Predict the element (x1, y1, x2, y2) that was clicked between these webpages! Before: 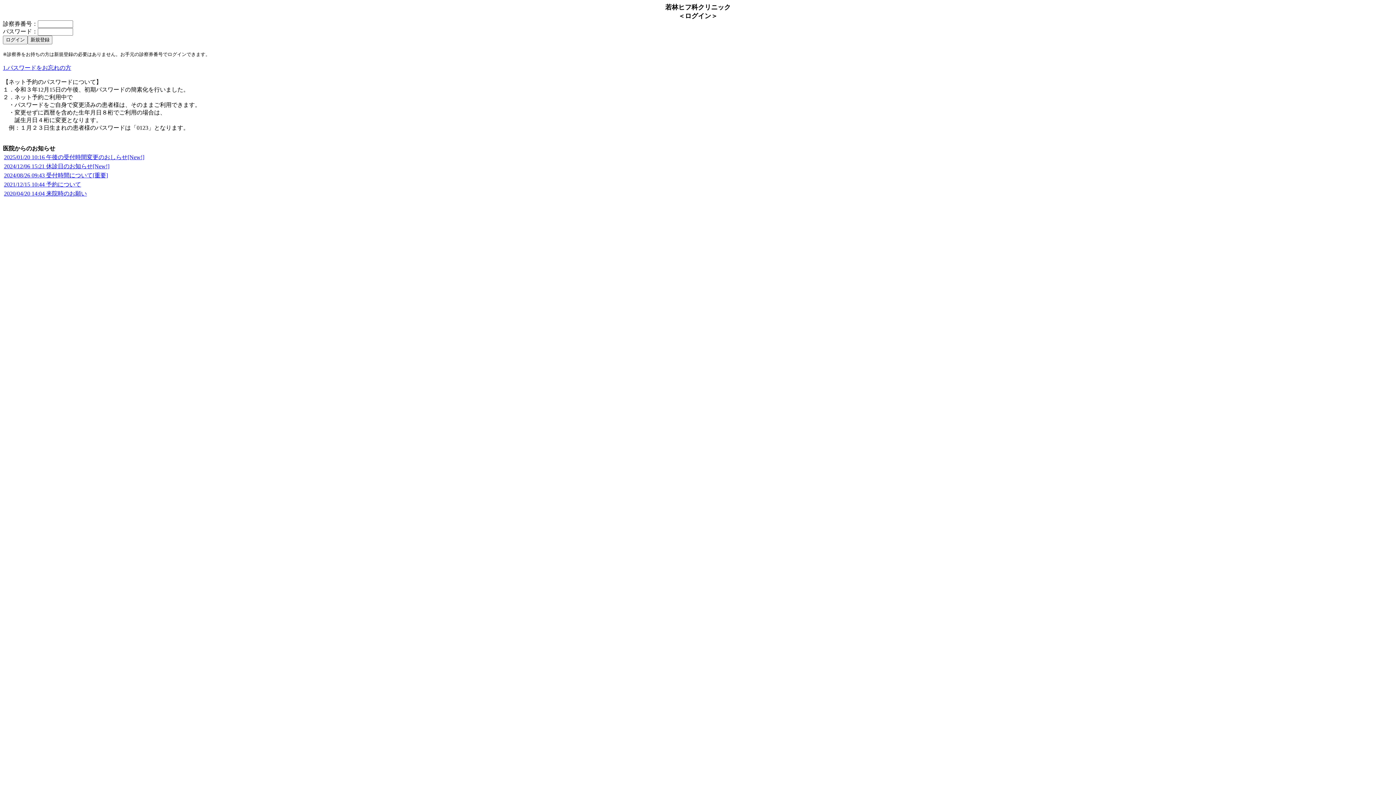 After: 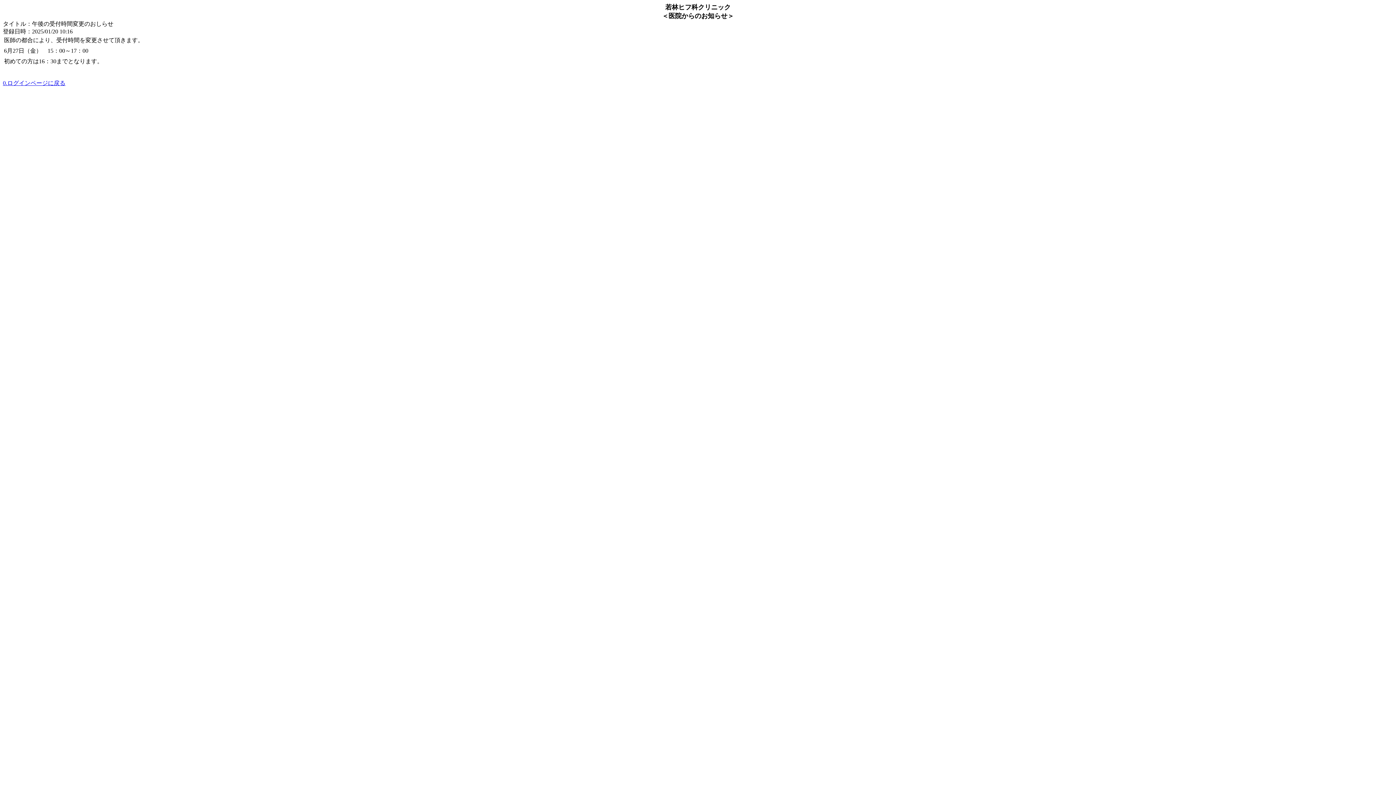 Action: label: 2025/01/20 10:16 午後の受付時間変更のおしらせ[New!] bbox: (4, 154, 144, 160)